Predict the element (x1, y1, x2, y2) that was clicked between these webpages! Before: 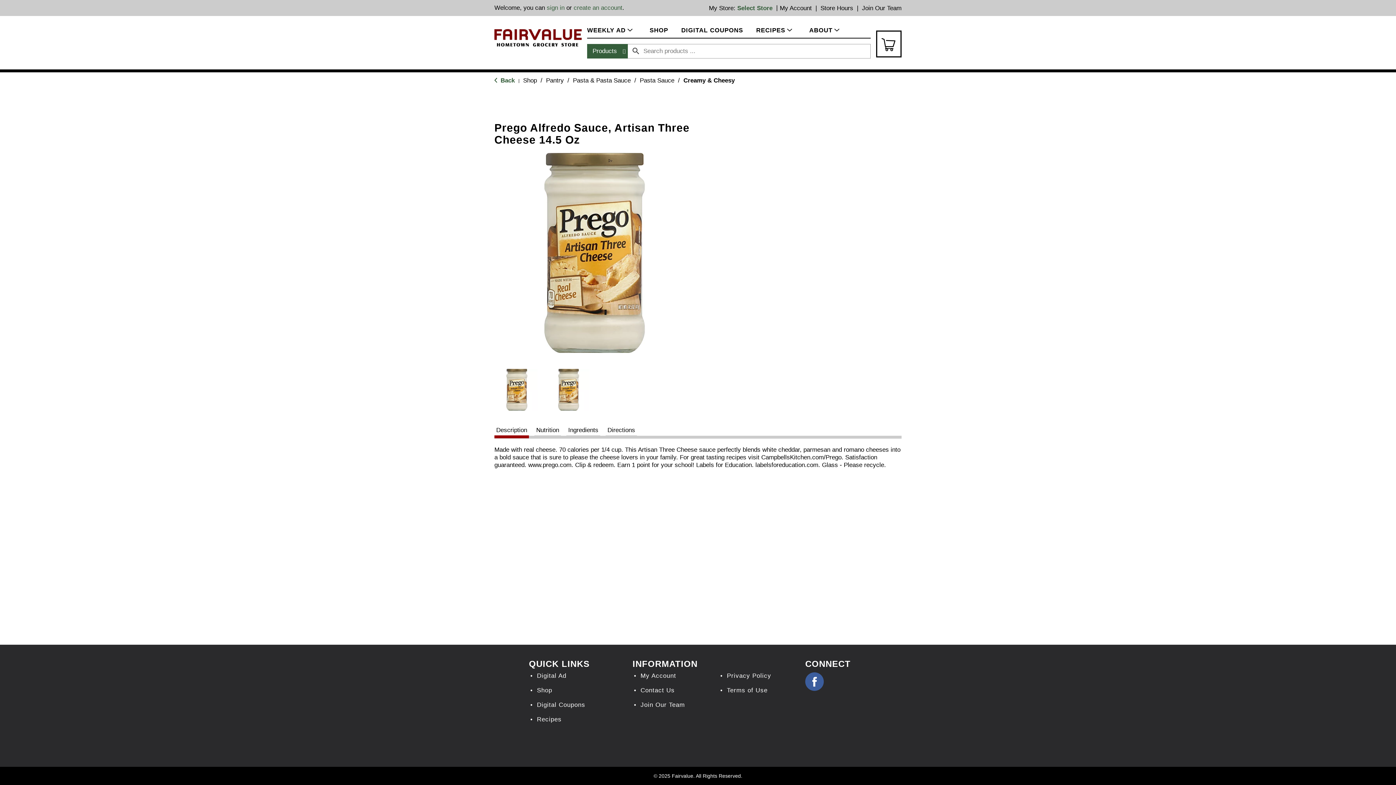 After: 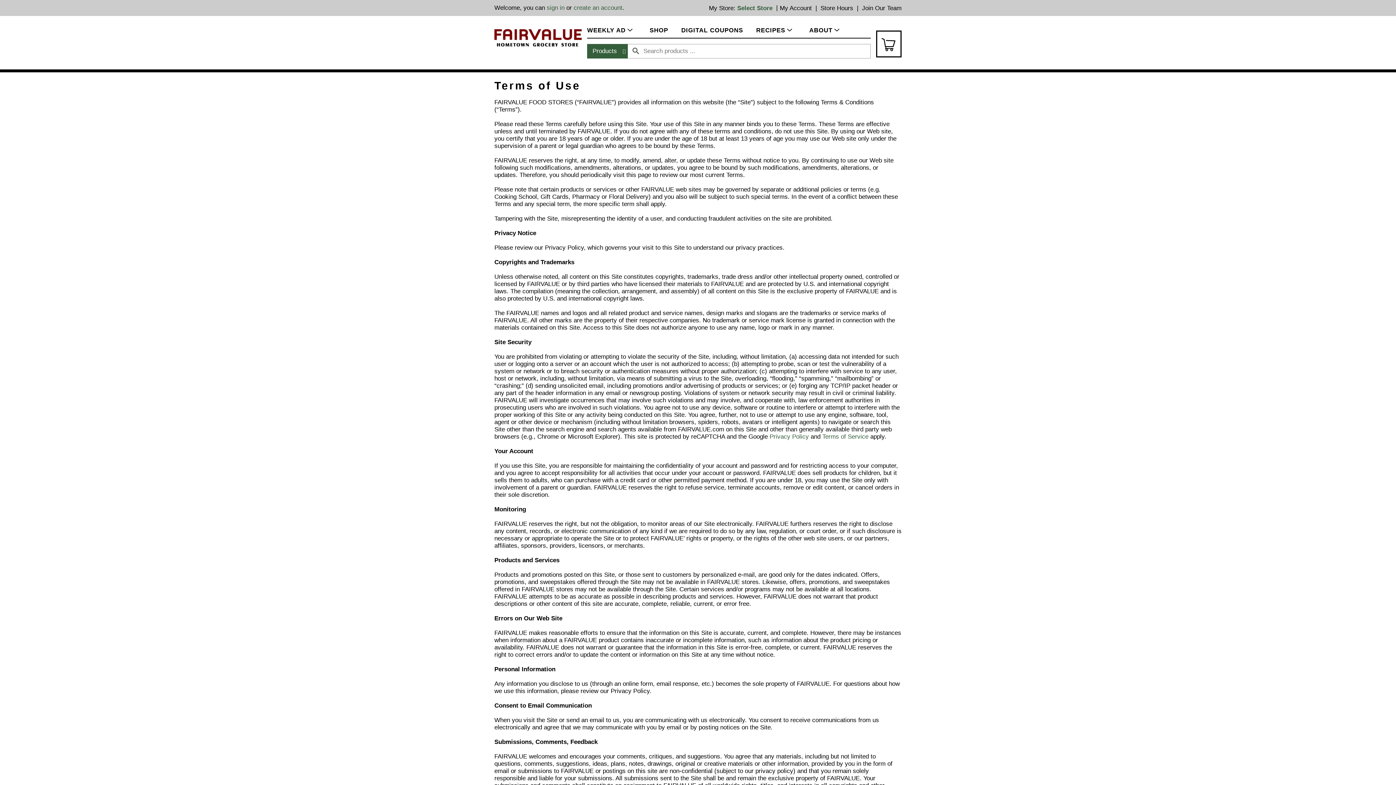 Action: label: Terms of Use bbox: (725, 687, 798, 694)